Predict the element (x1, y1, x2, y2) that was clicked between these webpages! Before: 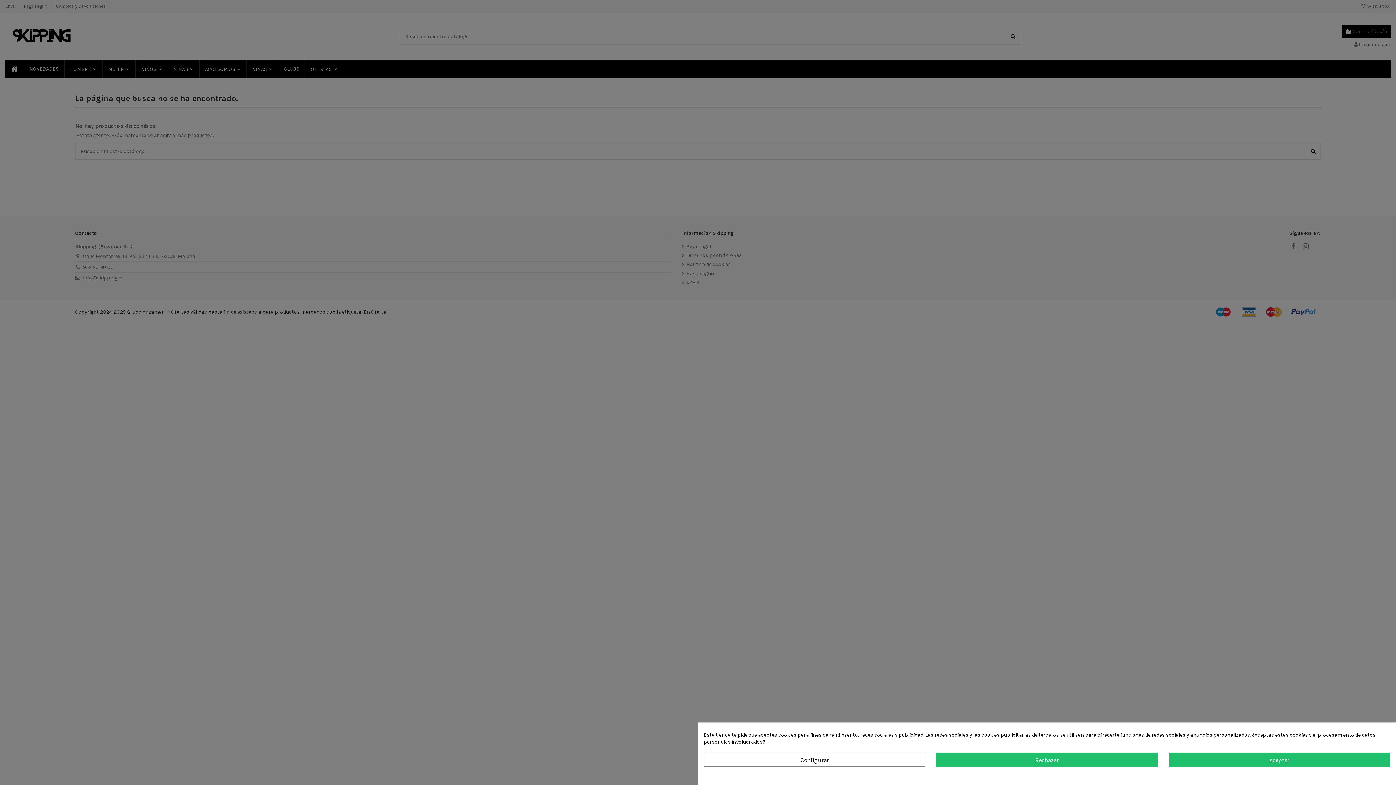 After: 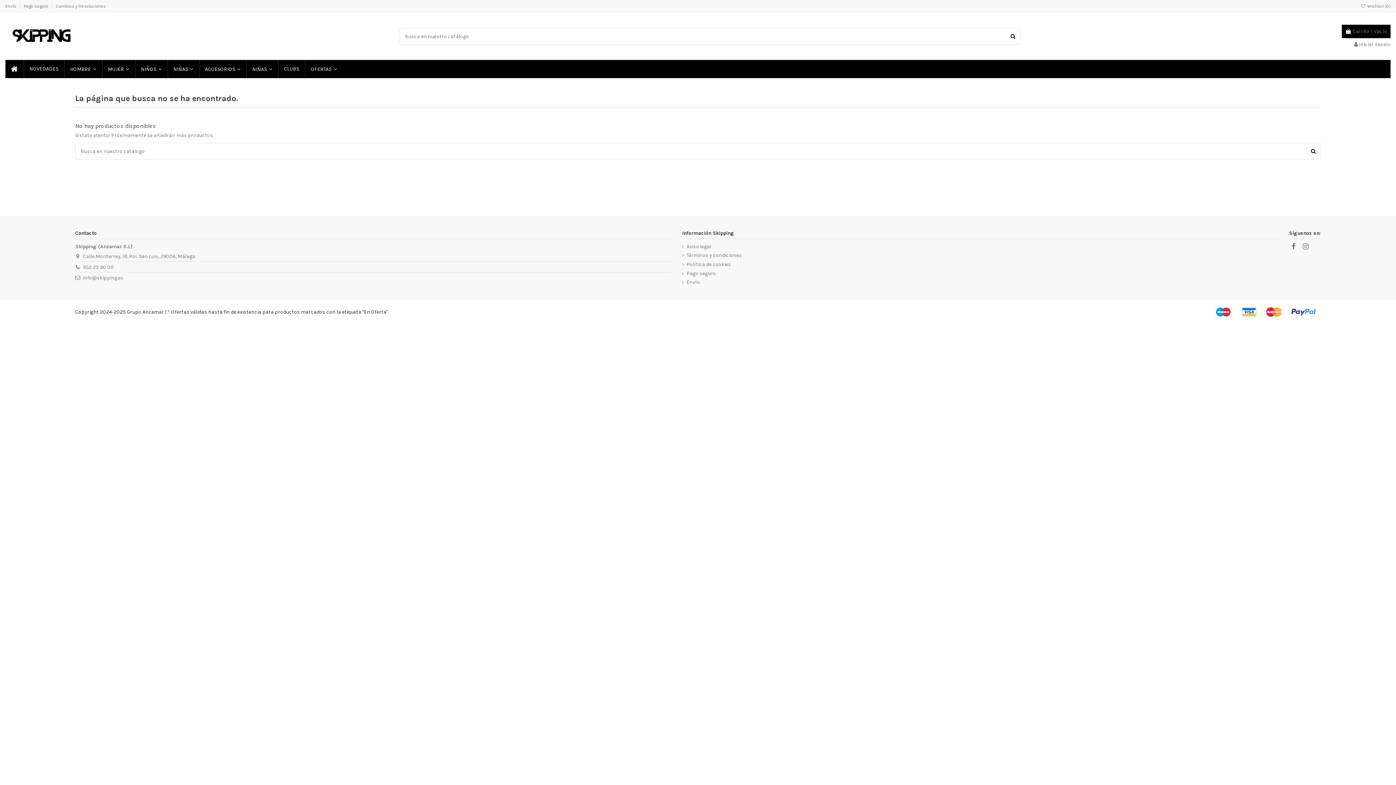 Action: bbox: (936, 753, 1158, 767) label: Rechazar